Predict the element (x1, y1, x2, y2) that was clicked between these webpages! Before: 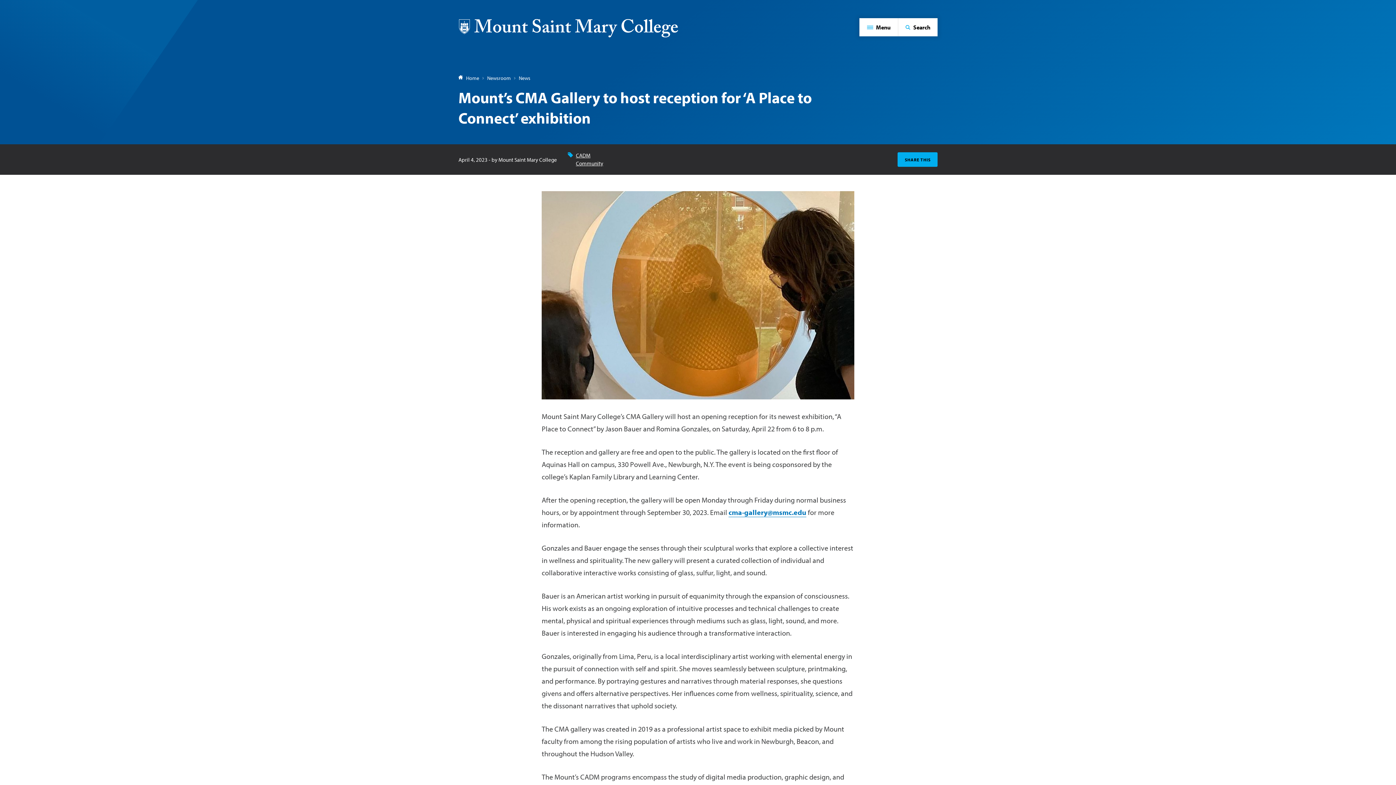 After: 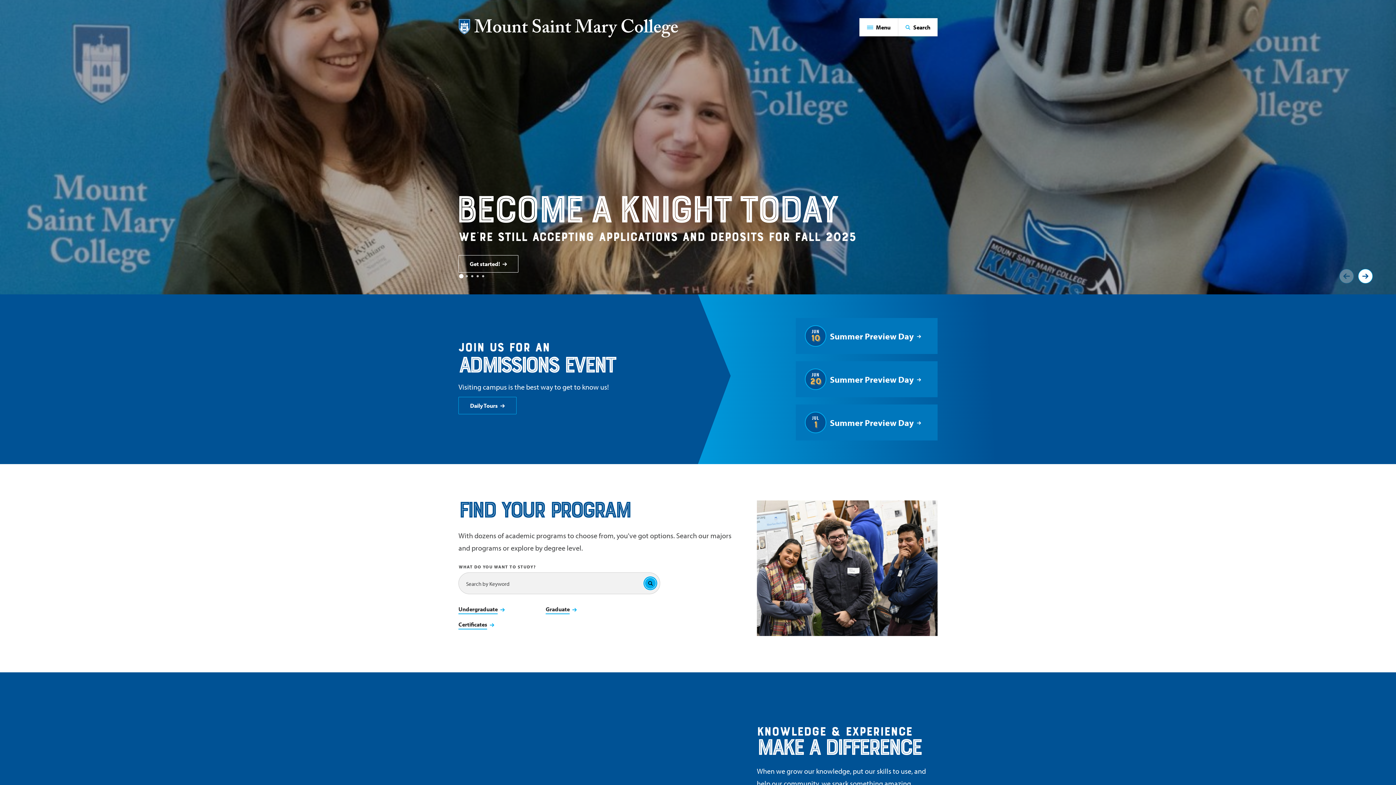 Action: bbox: (458, 73, 479, 82) label: Home